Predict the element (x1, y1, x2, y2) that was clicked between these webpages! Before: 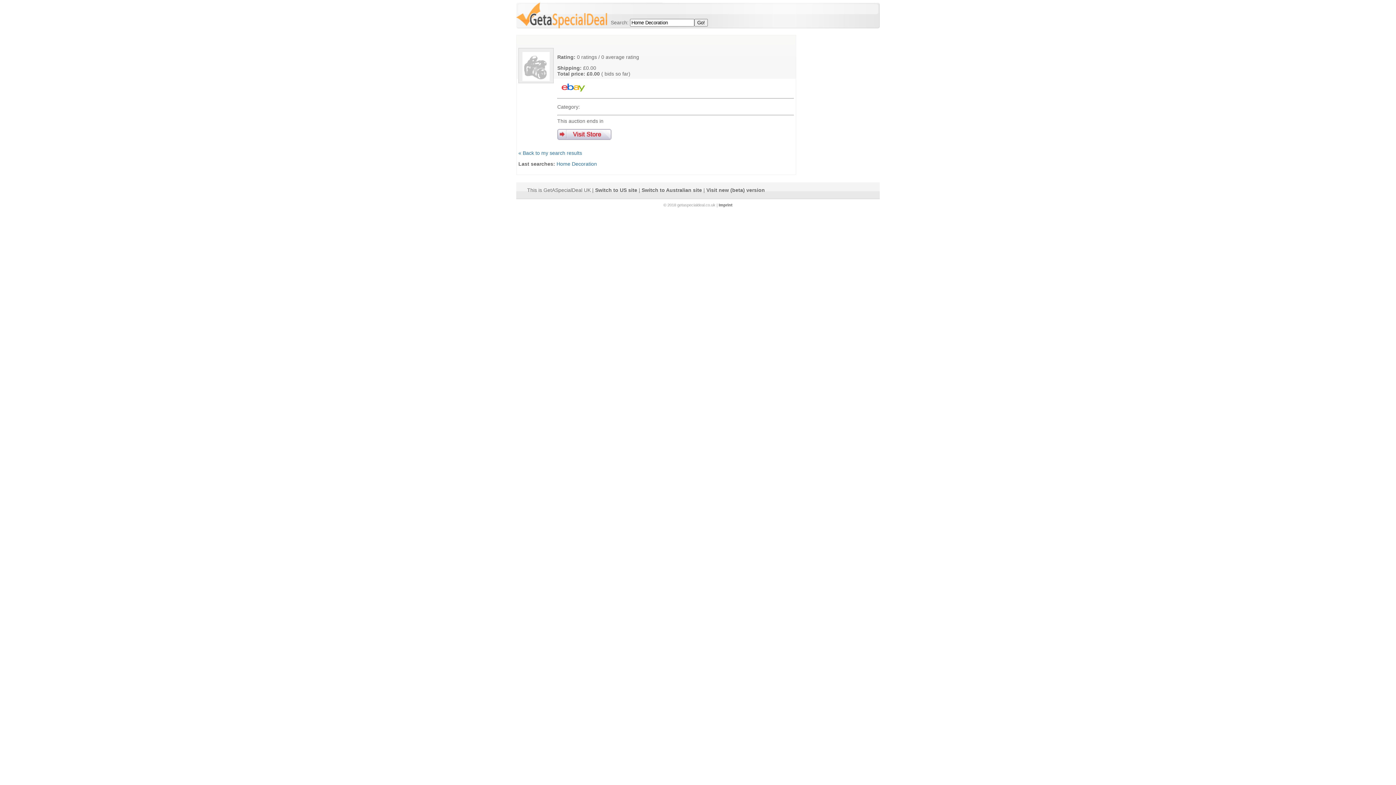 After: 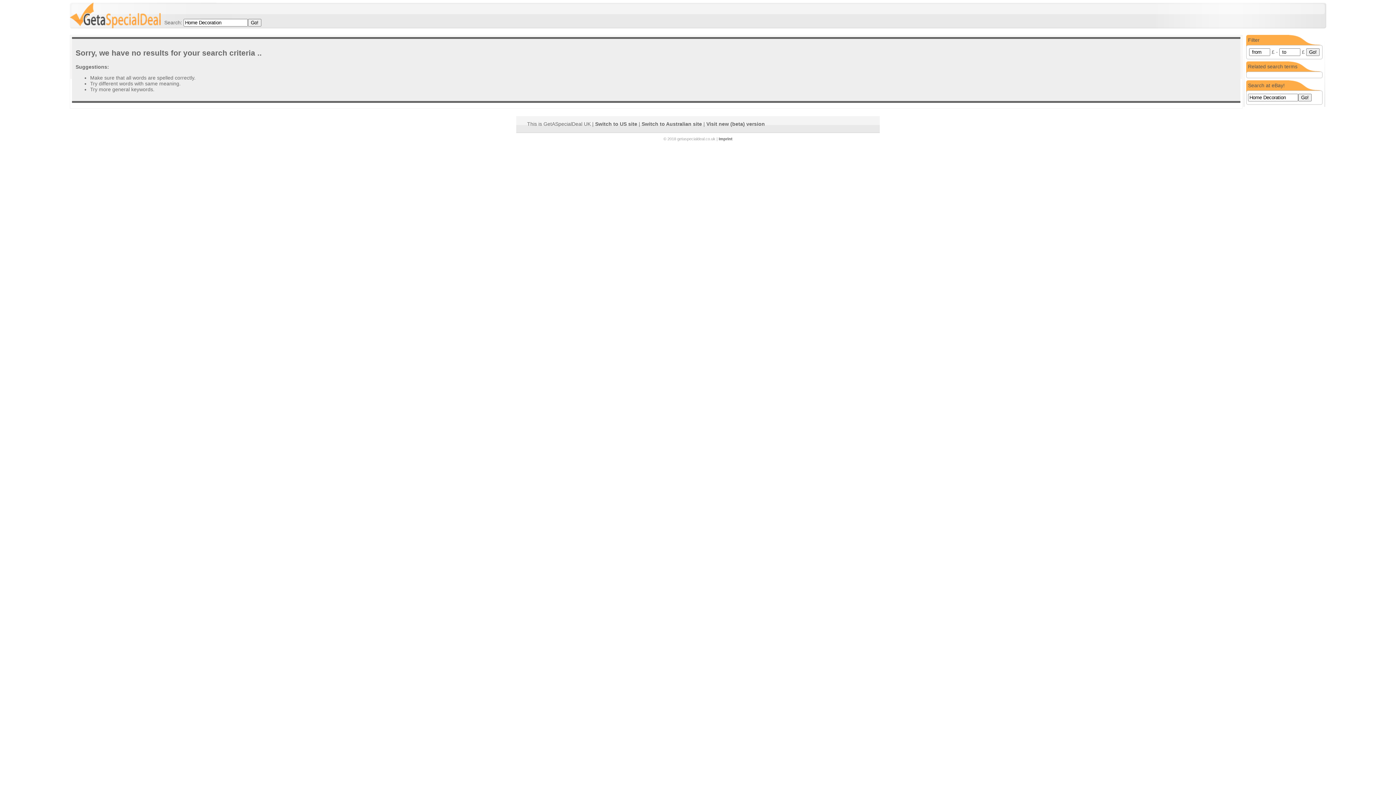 Action: label: « Back to my search results bbox: (518, 150, 582, 156)